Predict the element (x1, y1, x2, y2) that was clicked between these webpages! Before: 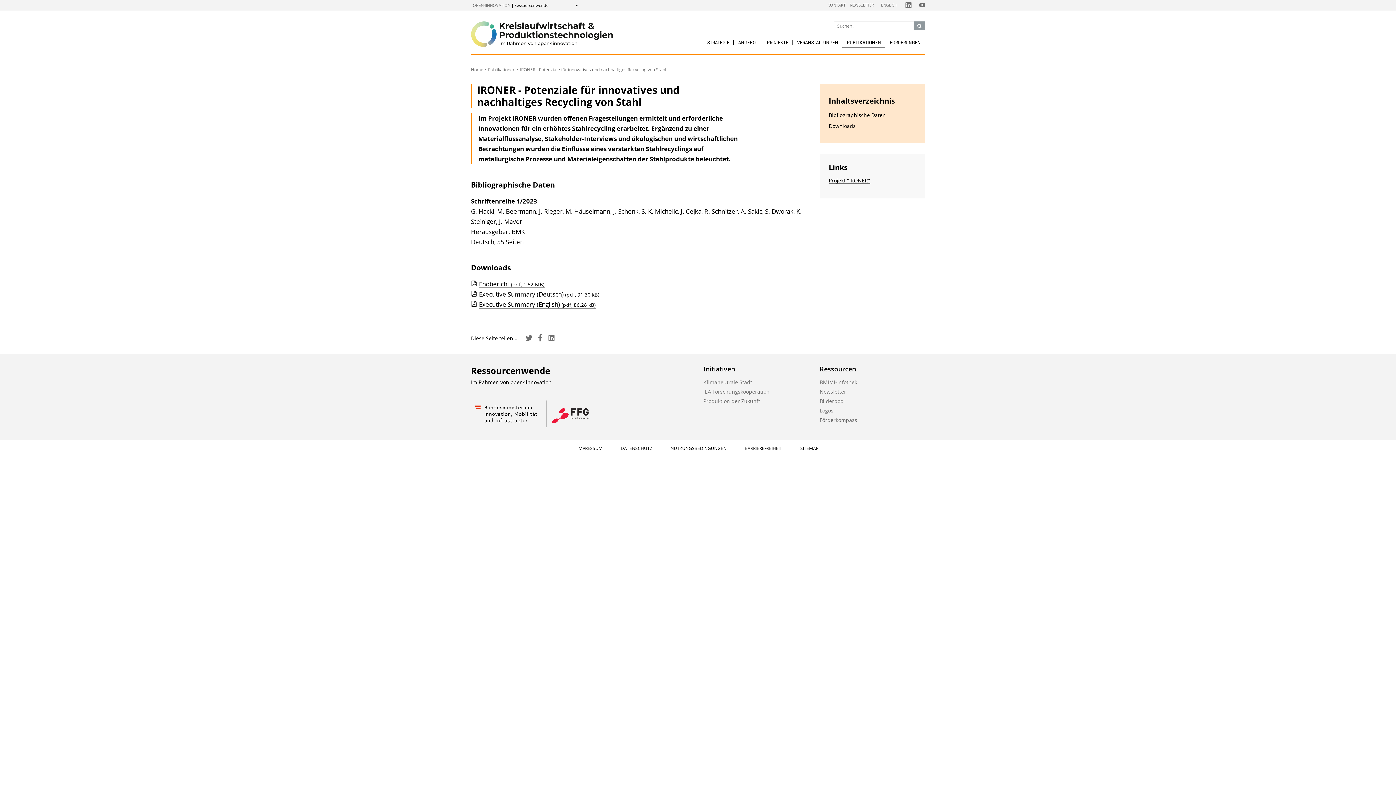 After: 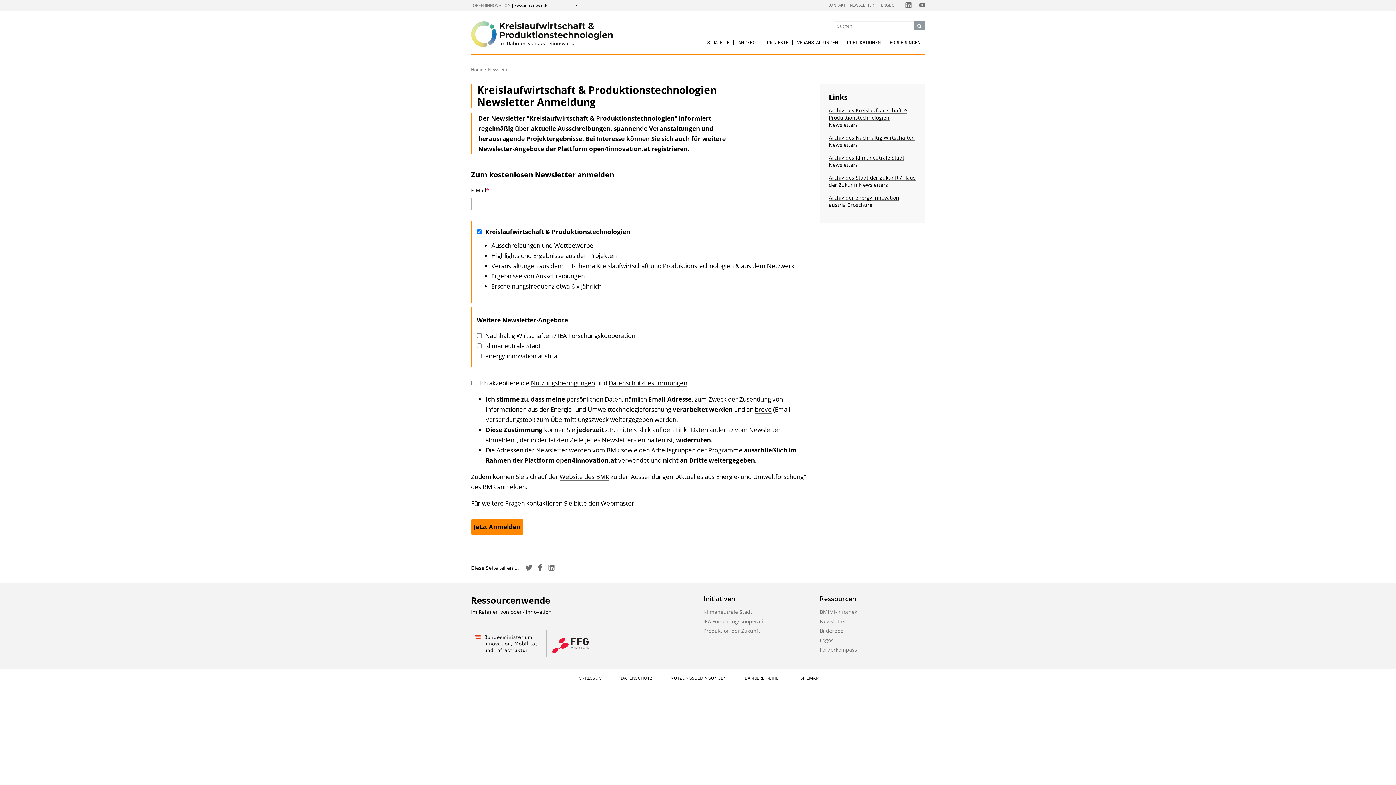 Action: label: NEWSLETTER bbox: (850, 2, 874, 7)